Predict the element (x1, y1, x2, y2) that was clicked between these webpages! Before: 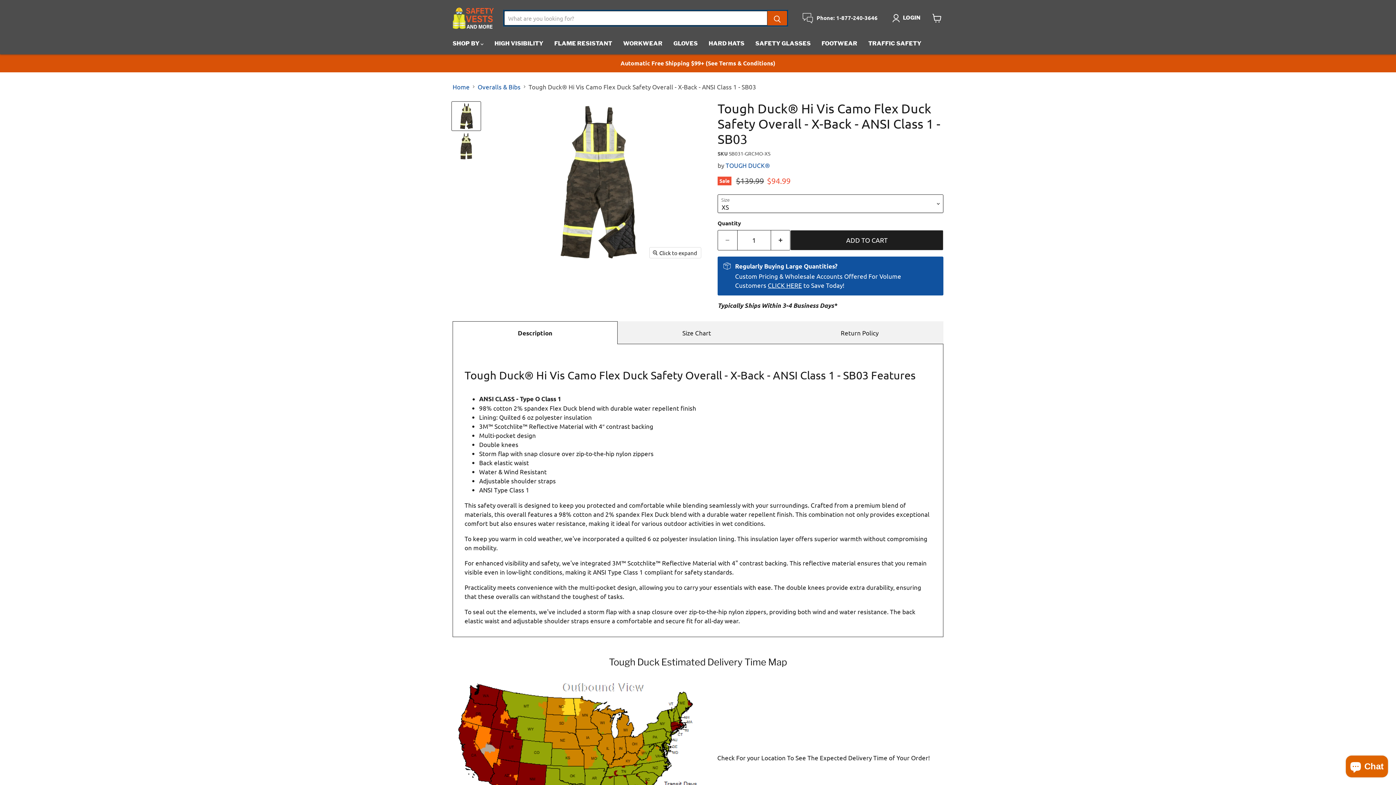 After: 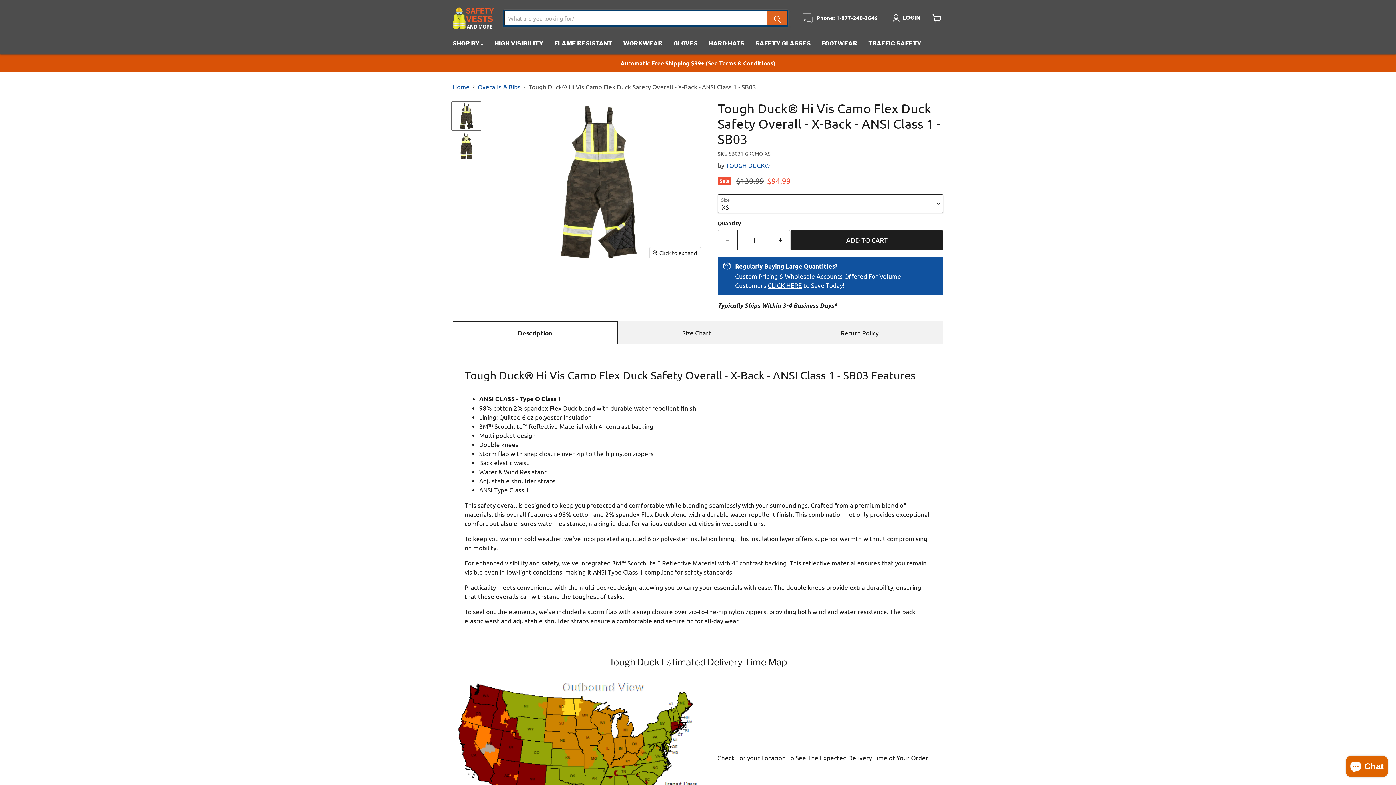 Action: label: Search bbox: (767, 10, 787, 25)